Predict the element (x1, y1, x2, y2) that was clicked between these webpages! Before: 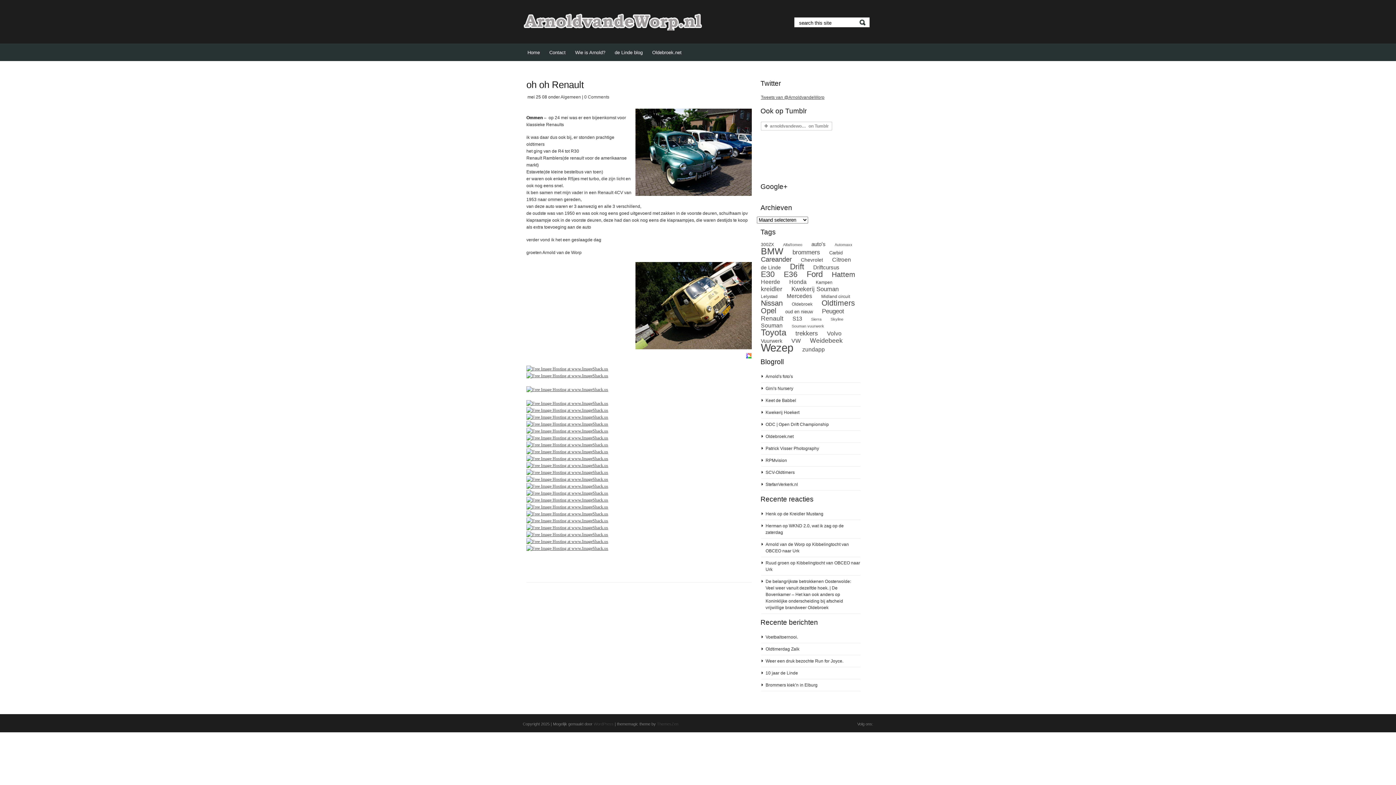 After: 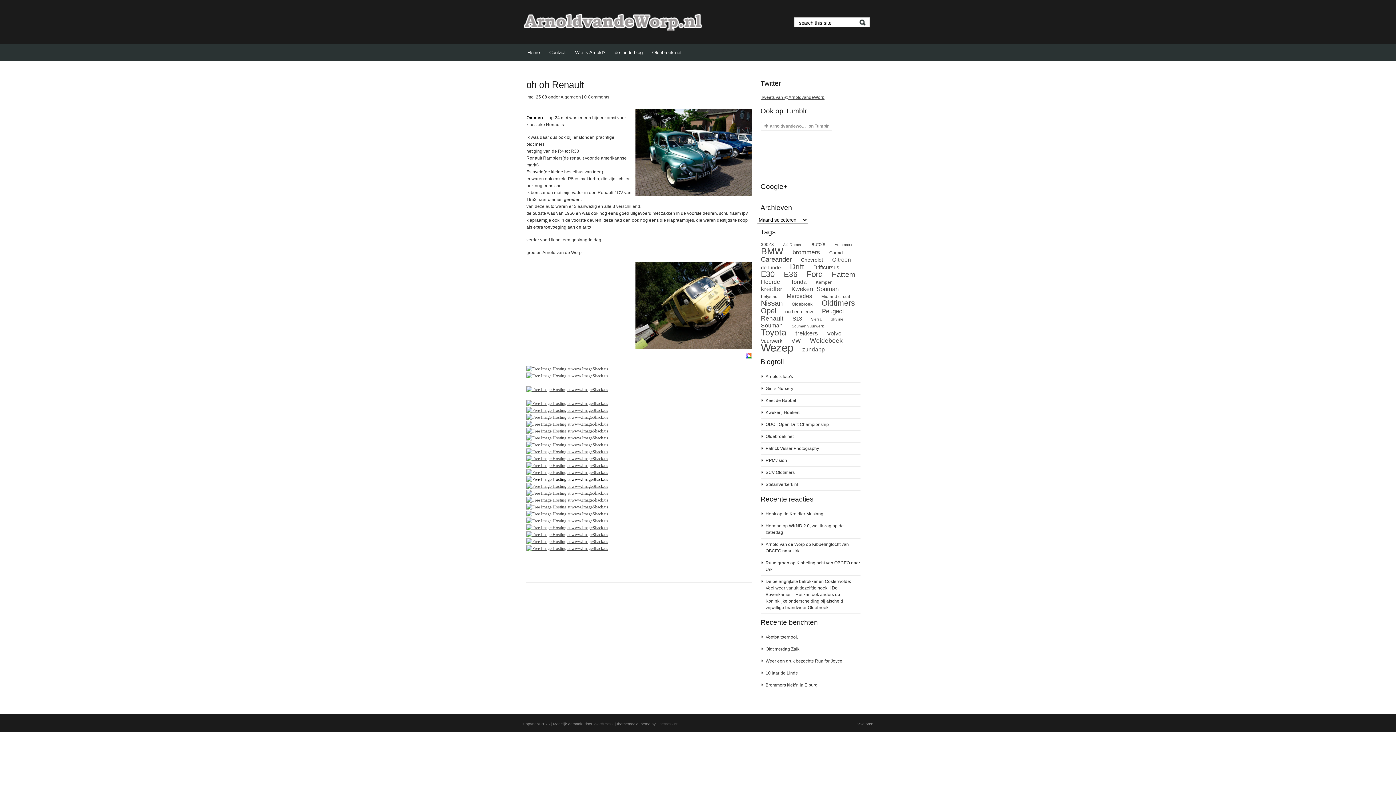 Action: bbox: (526, 477, 608, 482)